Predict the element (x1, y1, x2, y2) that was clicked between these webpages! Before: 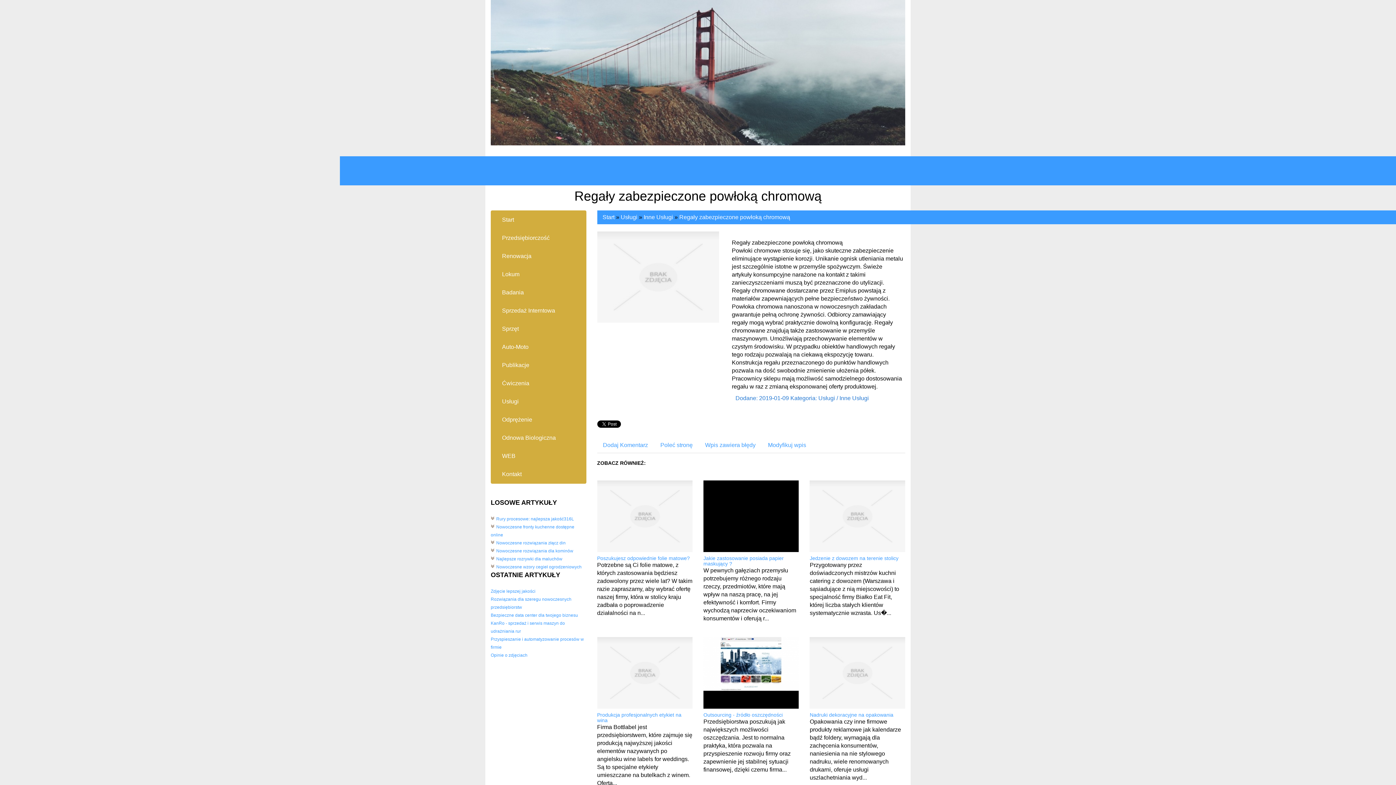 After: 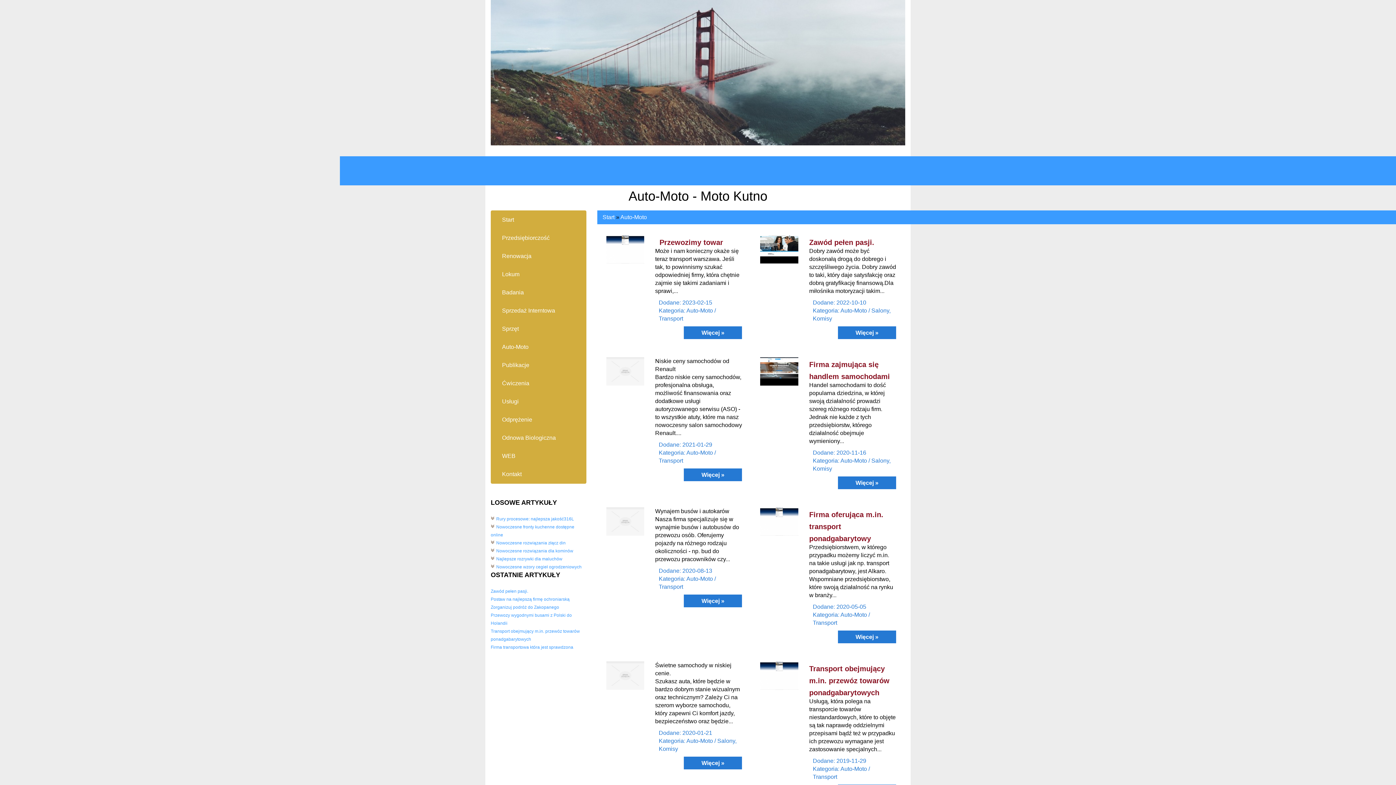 Action: bbox: (496, 338, 561, 356) label: Auto-Moto